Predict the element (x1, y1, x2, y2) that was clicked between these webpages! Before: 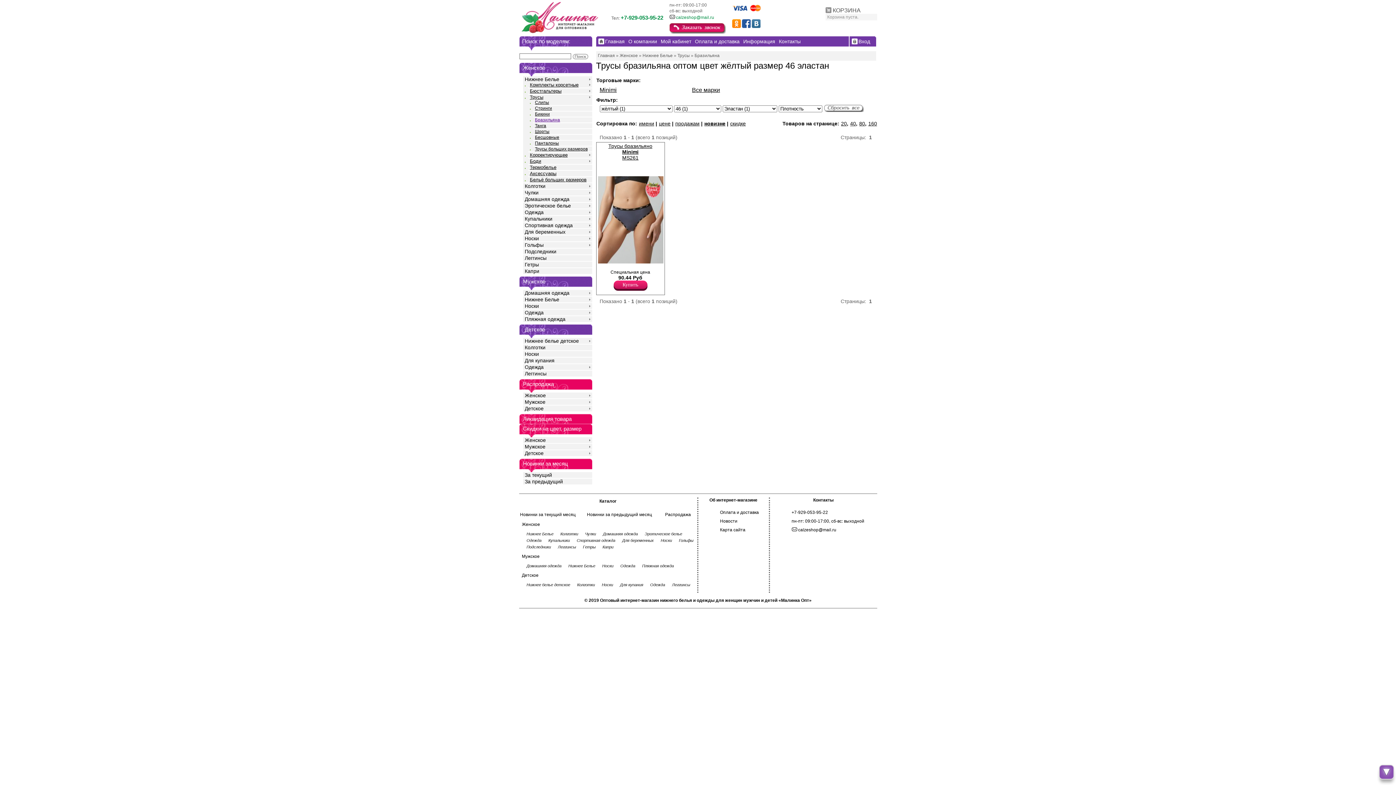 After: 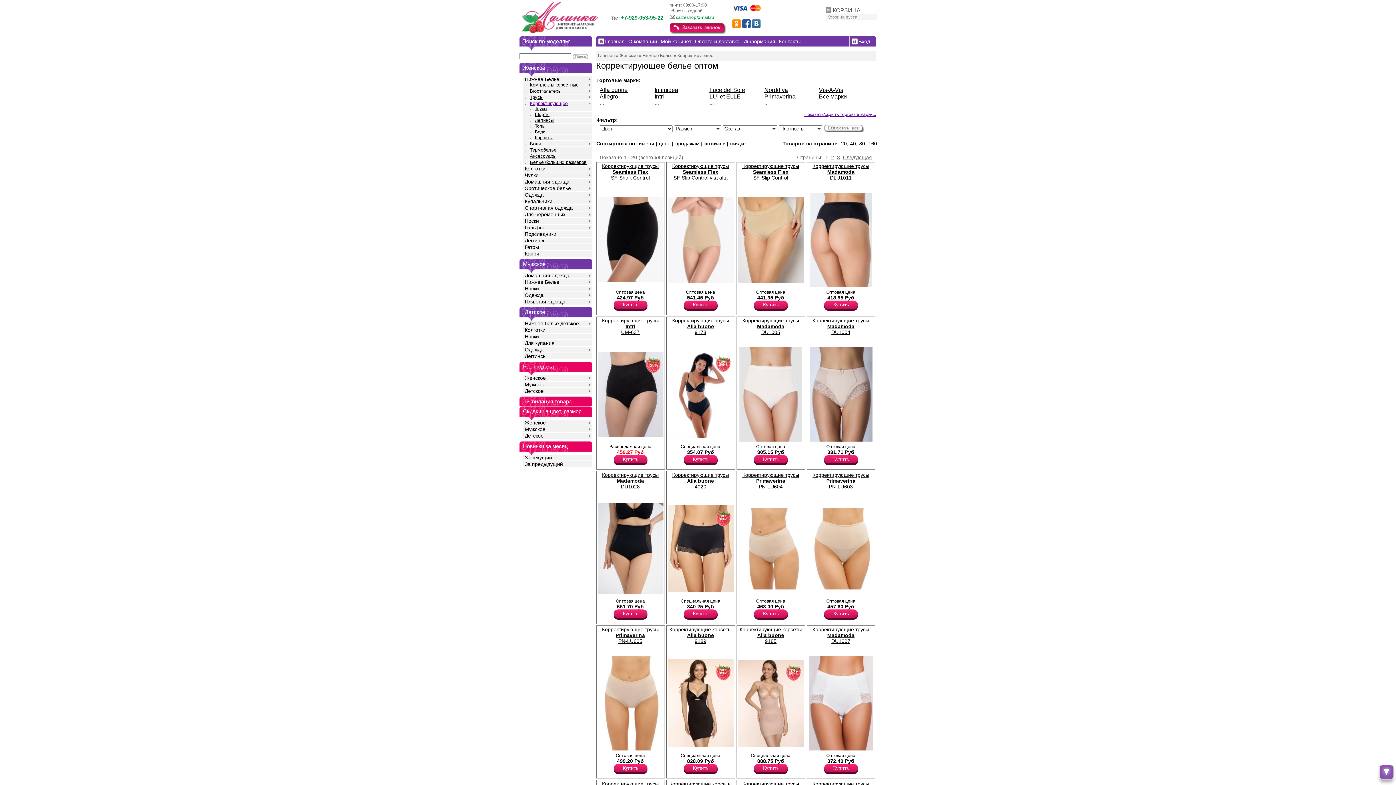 Action: label: Корректирующее bbox: (528, 152, 592, 157)